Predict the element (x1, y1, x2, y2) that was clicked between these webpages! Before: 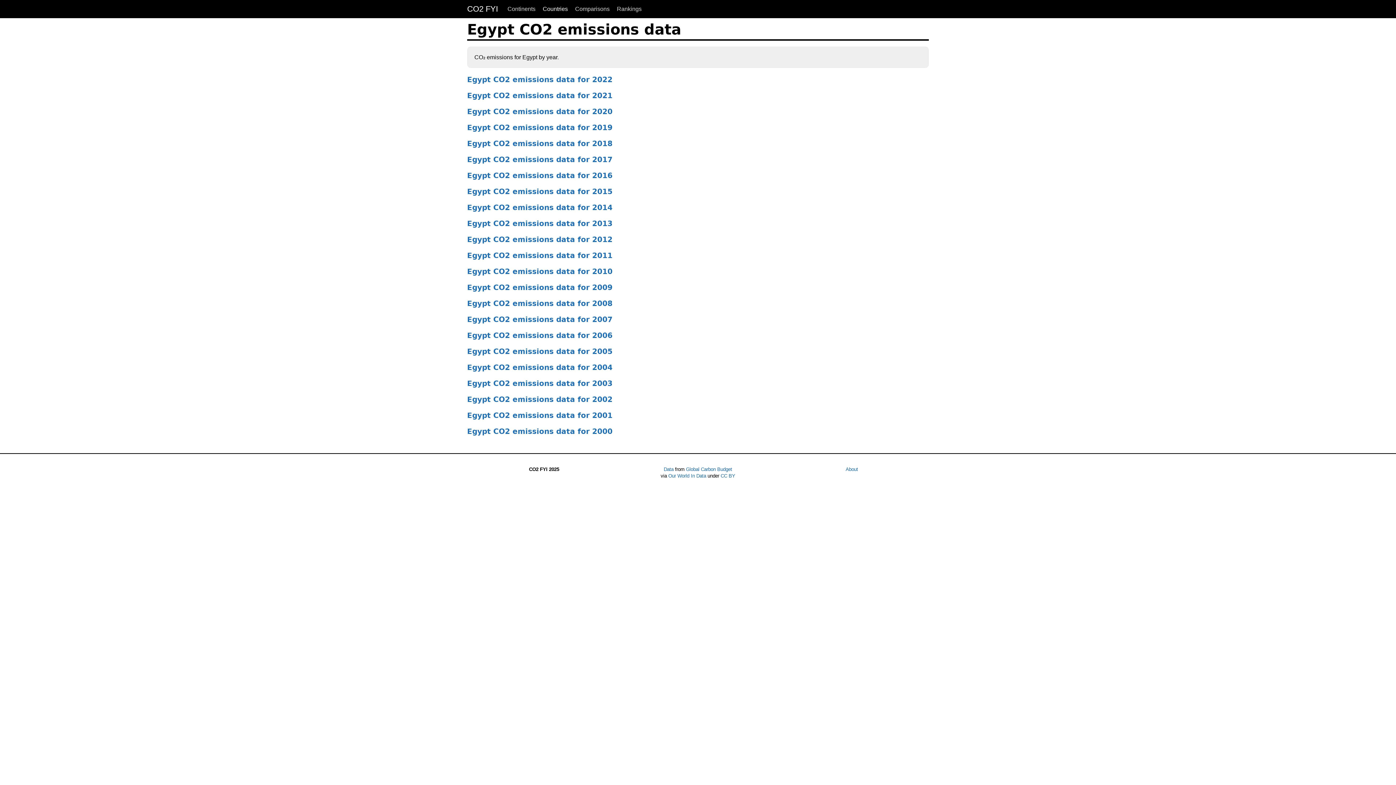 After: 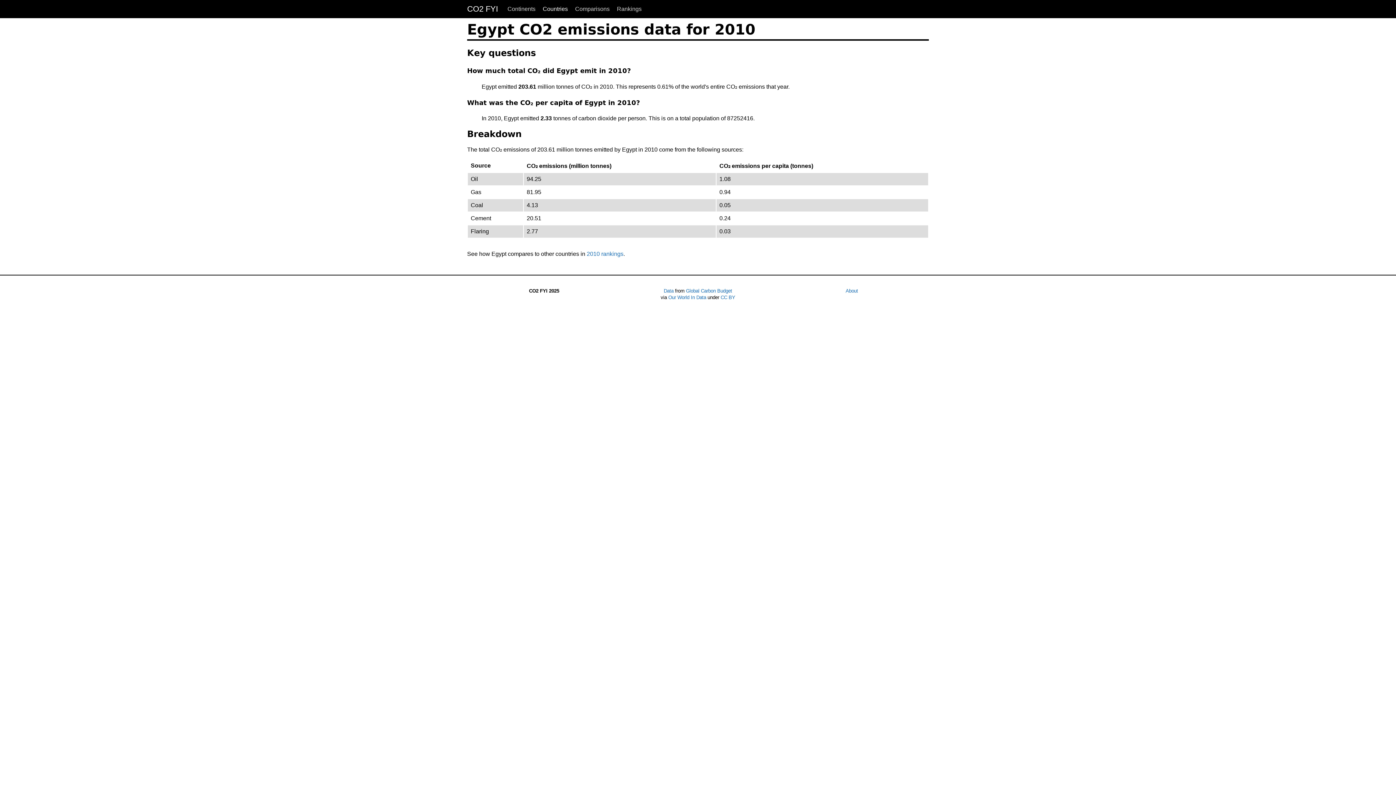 Action: bbox: (467, 267, 929, 276) label: Egypt CO2 emissions data for 2010